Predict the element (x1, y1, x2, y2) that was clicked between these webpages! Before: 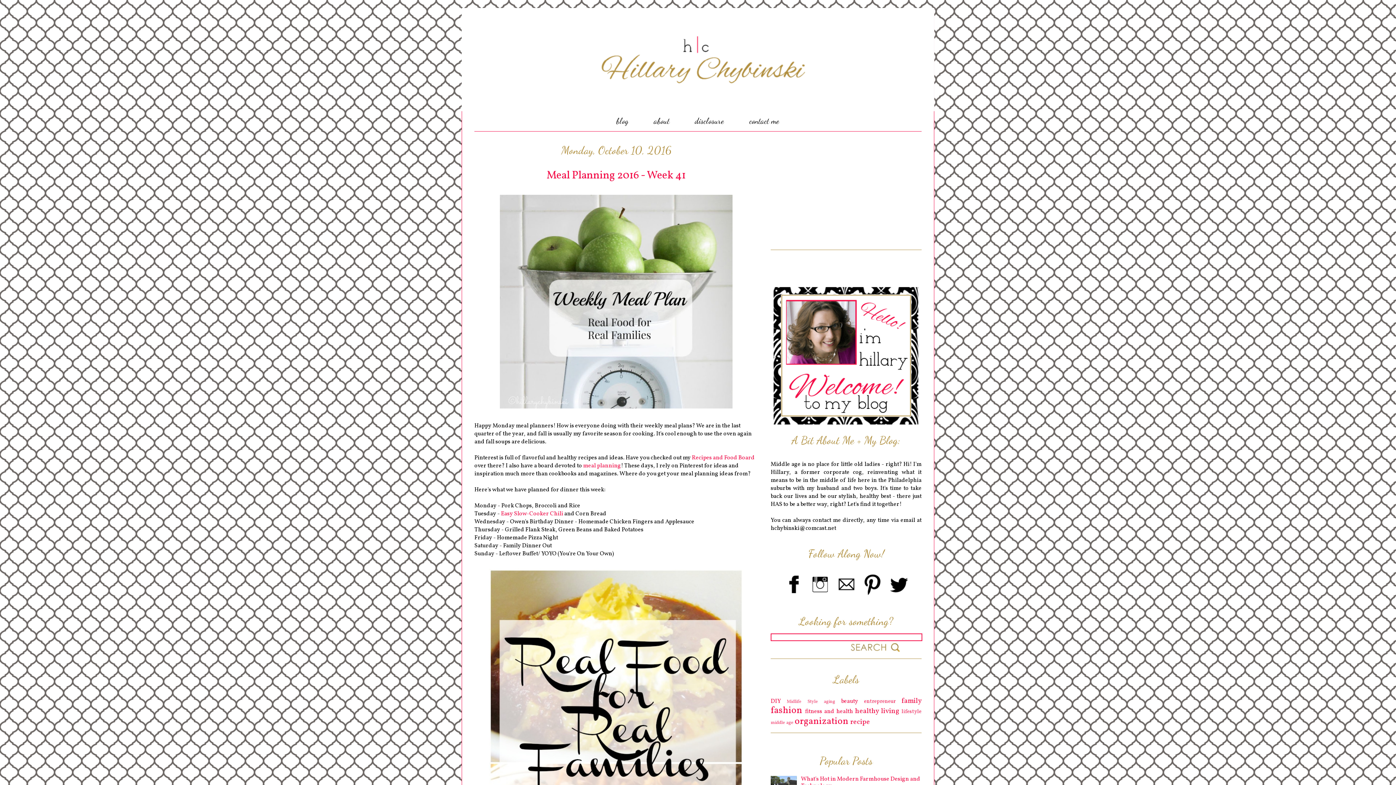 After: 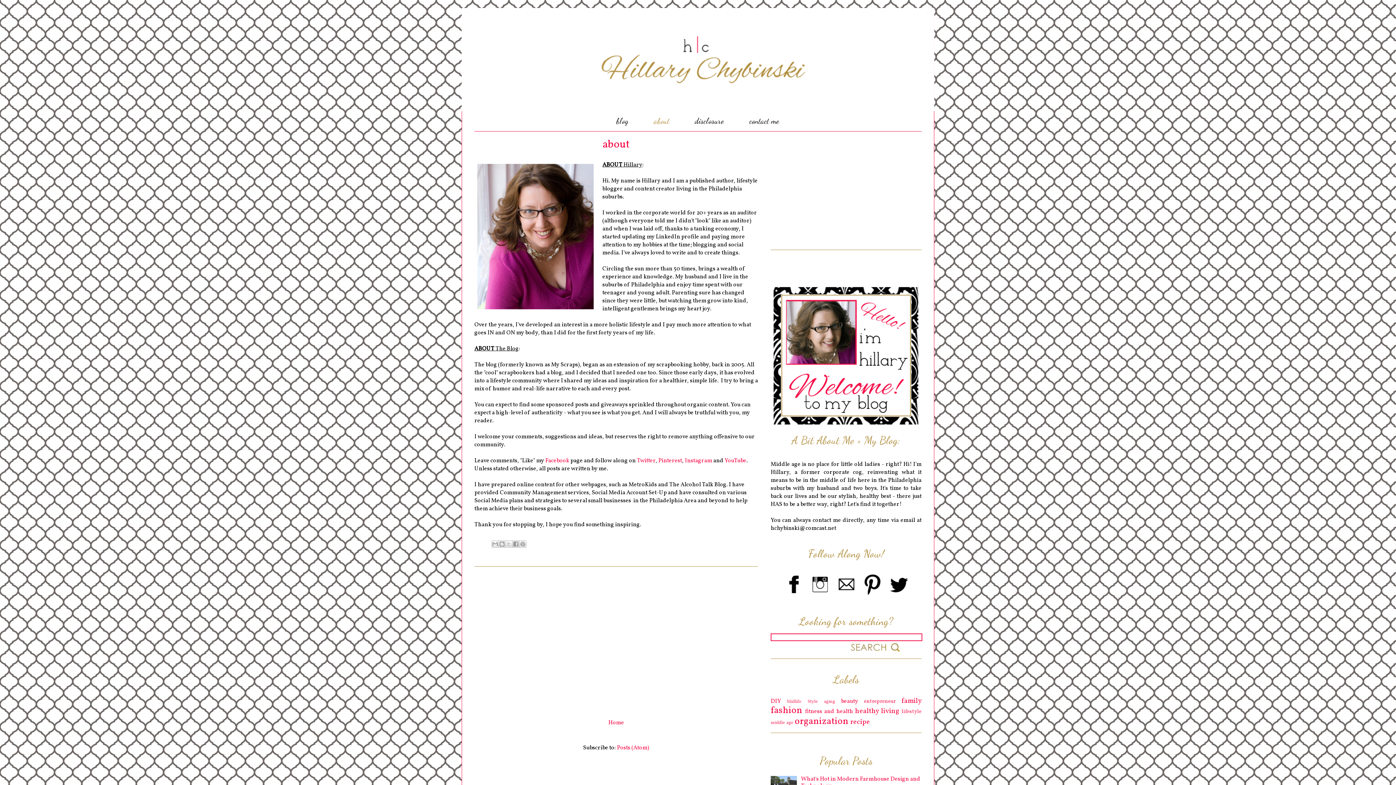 Action: label: about bbox: (642, 111, 681, 131)